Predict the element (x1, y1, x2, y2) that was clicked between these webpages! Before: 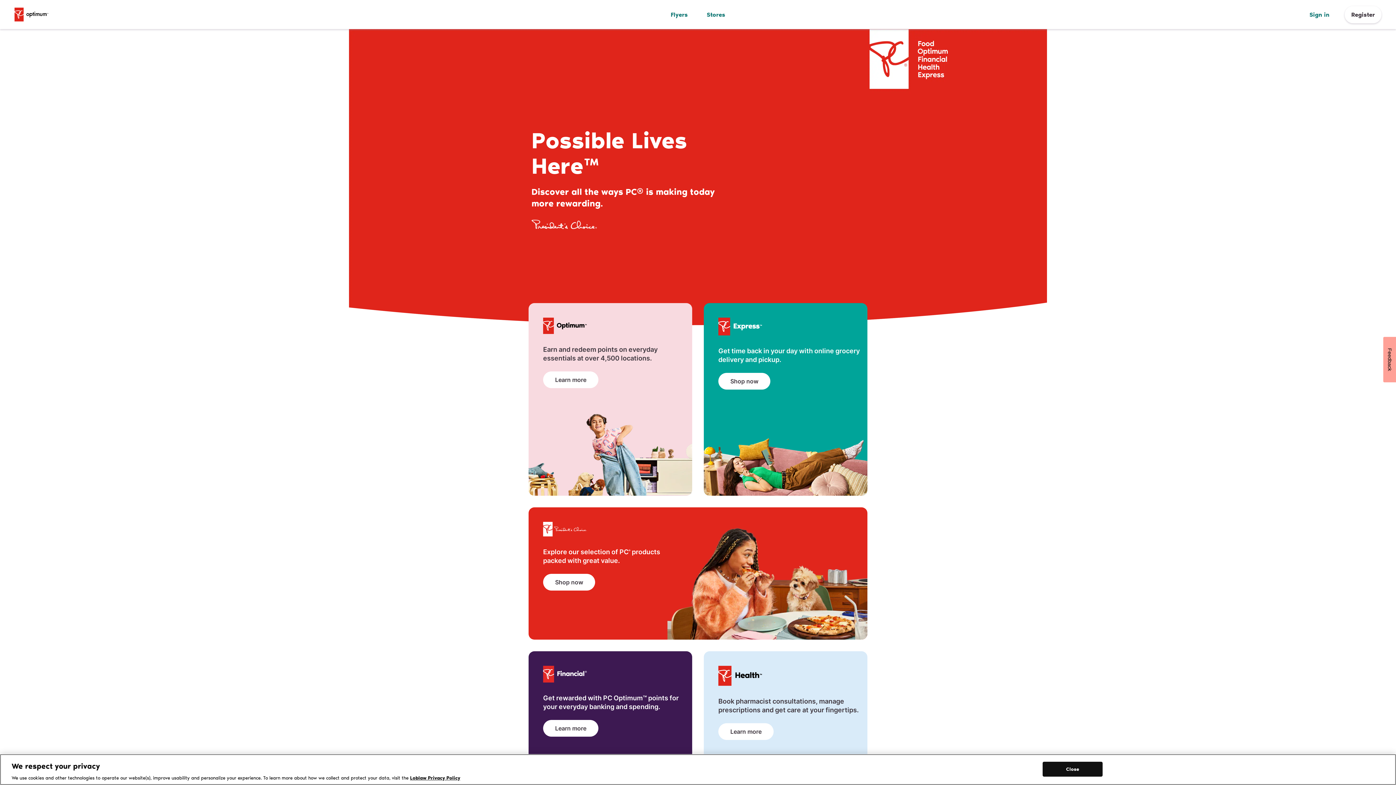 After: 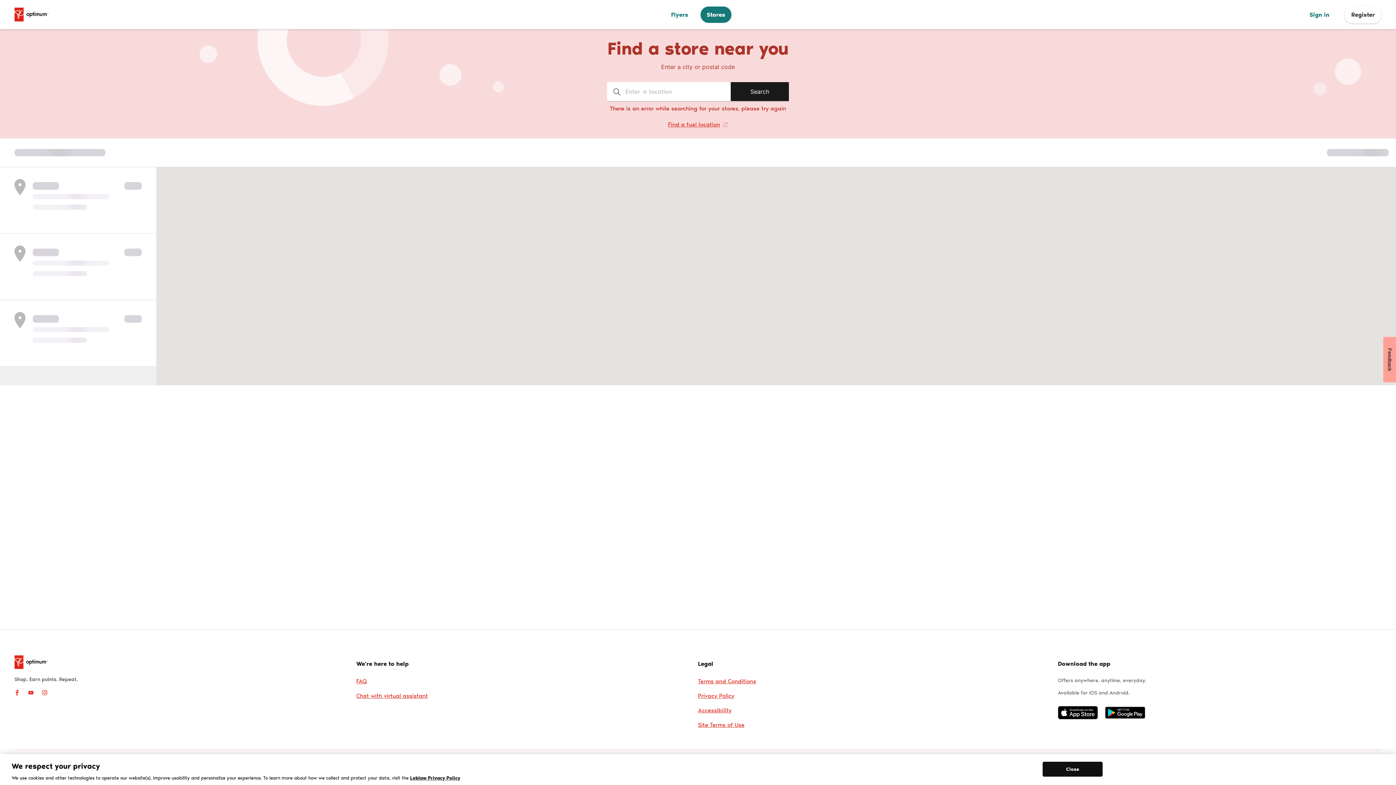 Action: bbox: (700, 6, 732, 23) label: Stores